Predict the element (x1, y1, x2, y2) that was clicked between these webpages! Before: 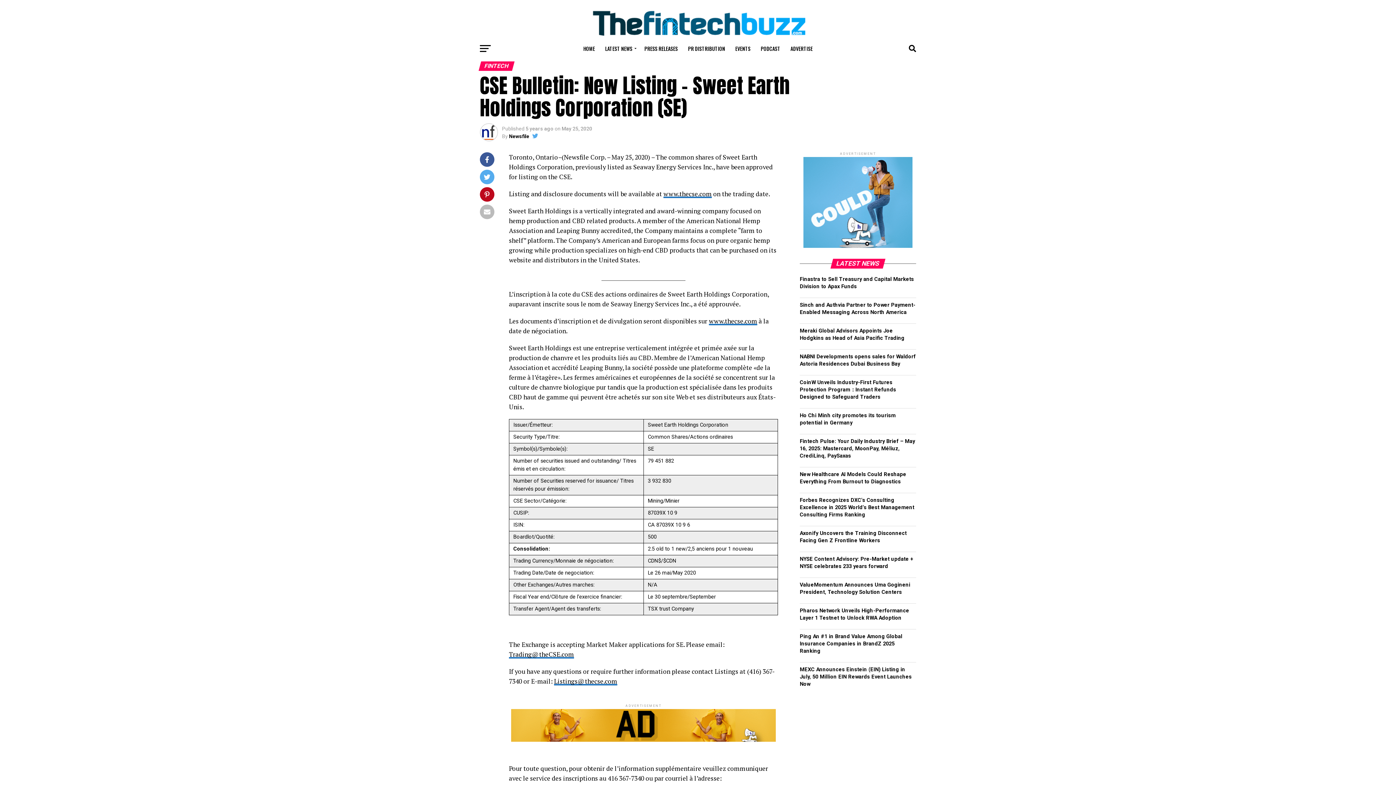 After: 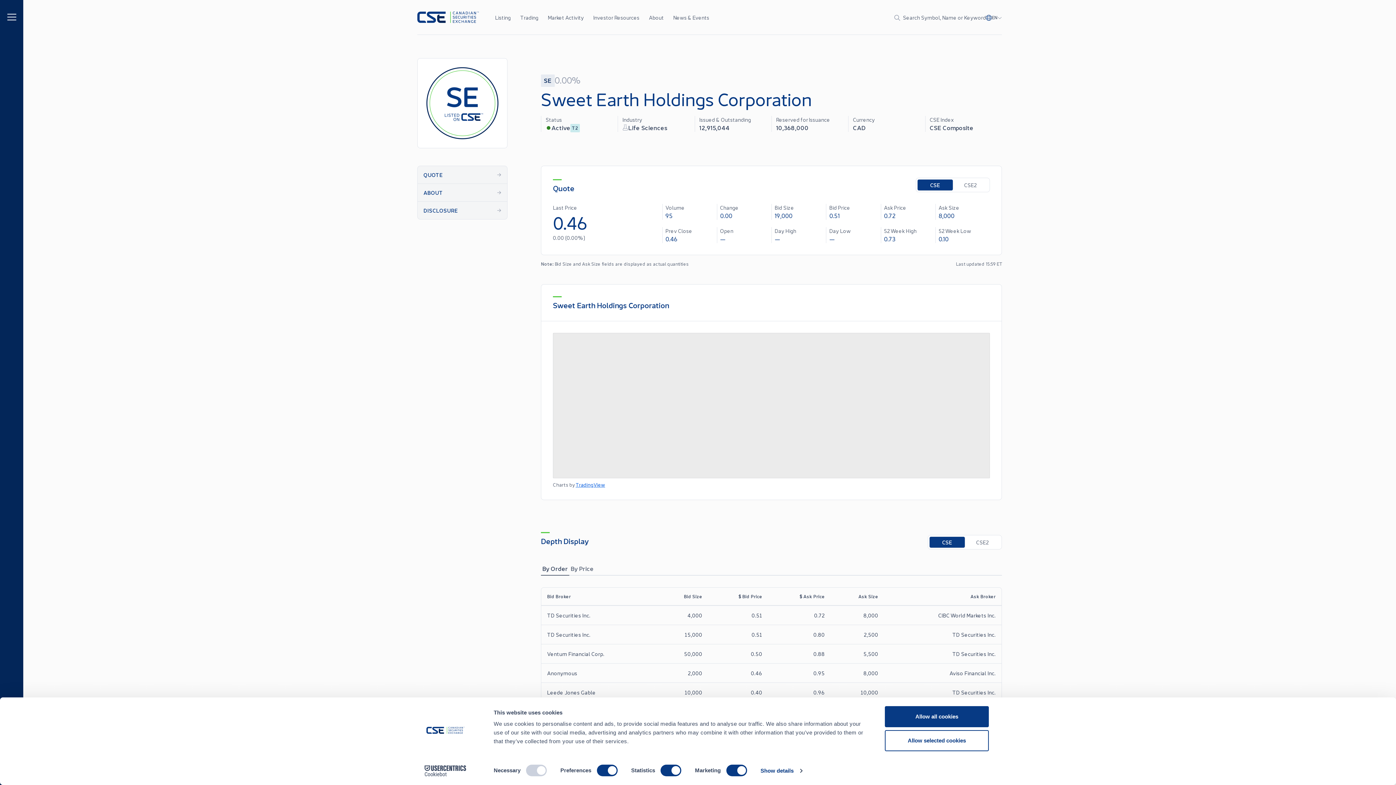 Action: bbox: (663, 189, 712, 198) label: www.thecse.com